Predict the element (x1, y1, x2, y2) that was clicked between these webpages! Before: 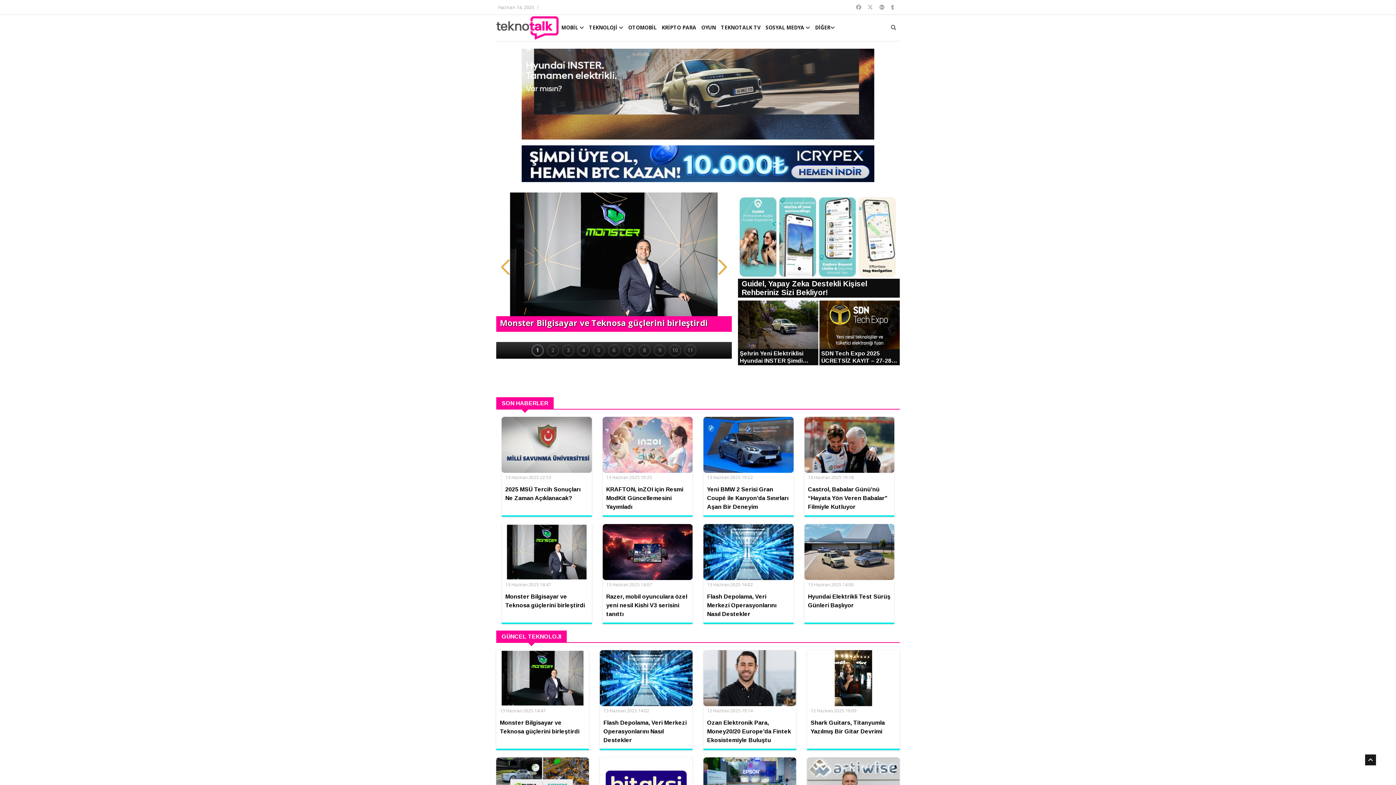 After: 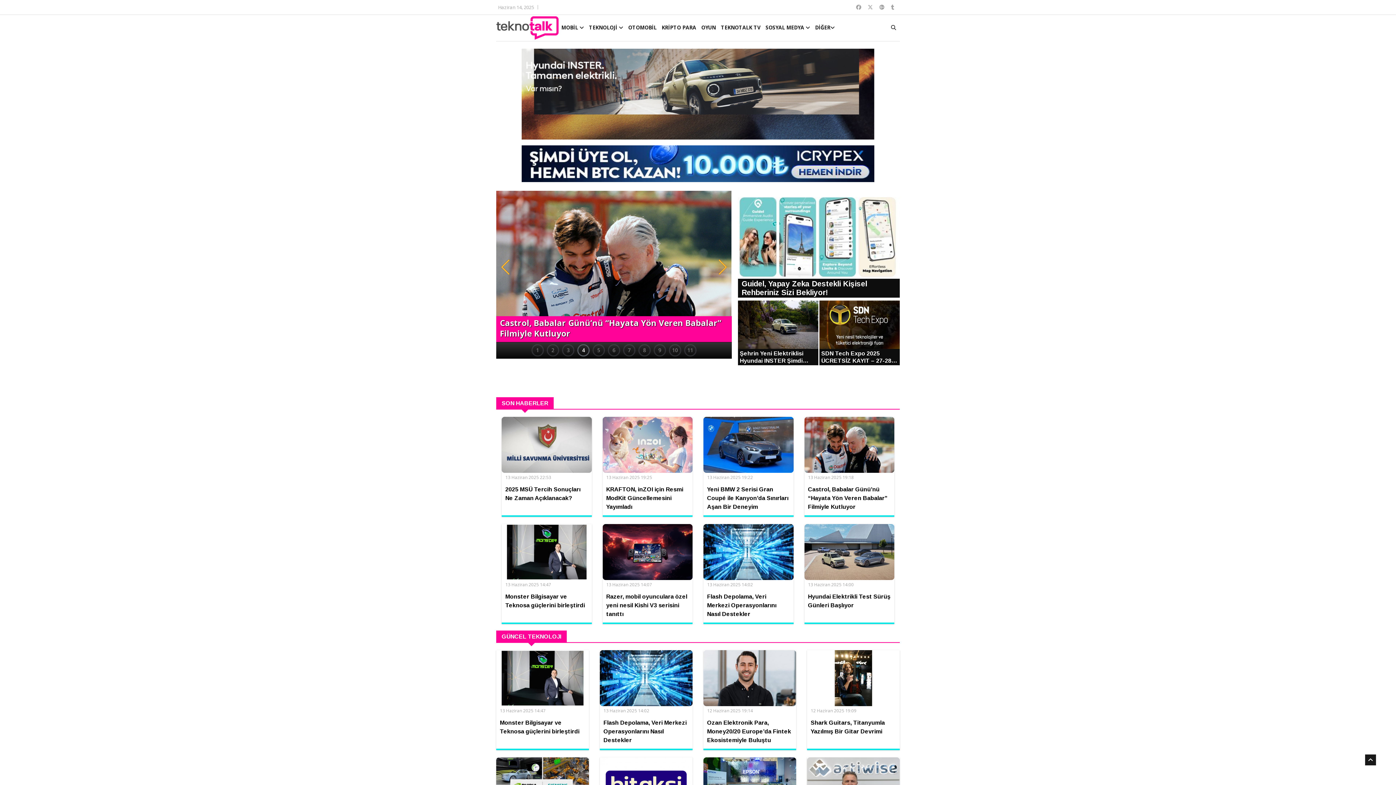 Action: label: Go to slide 4 bbox: (577, 344, 589, 356)